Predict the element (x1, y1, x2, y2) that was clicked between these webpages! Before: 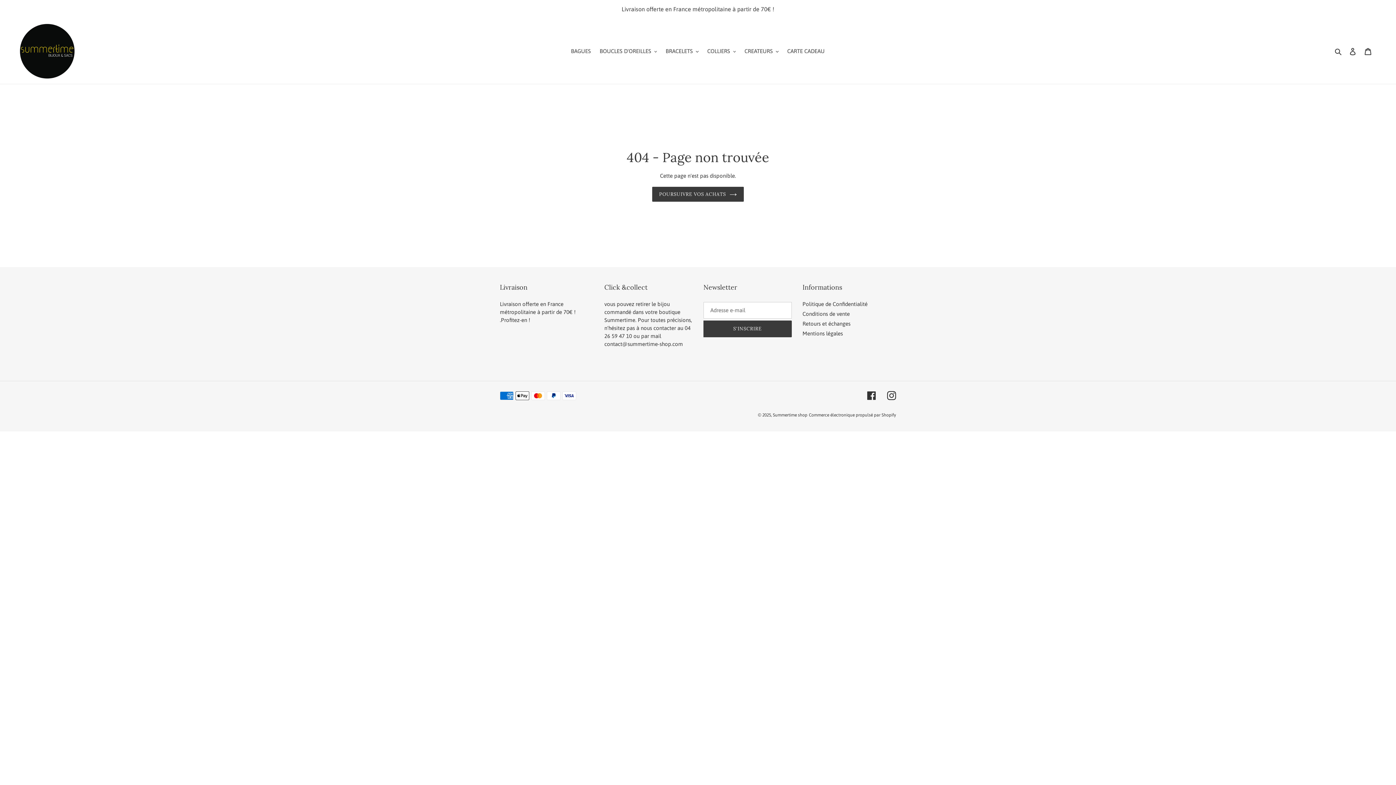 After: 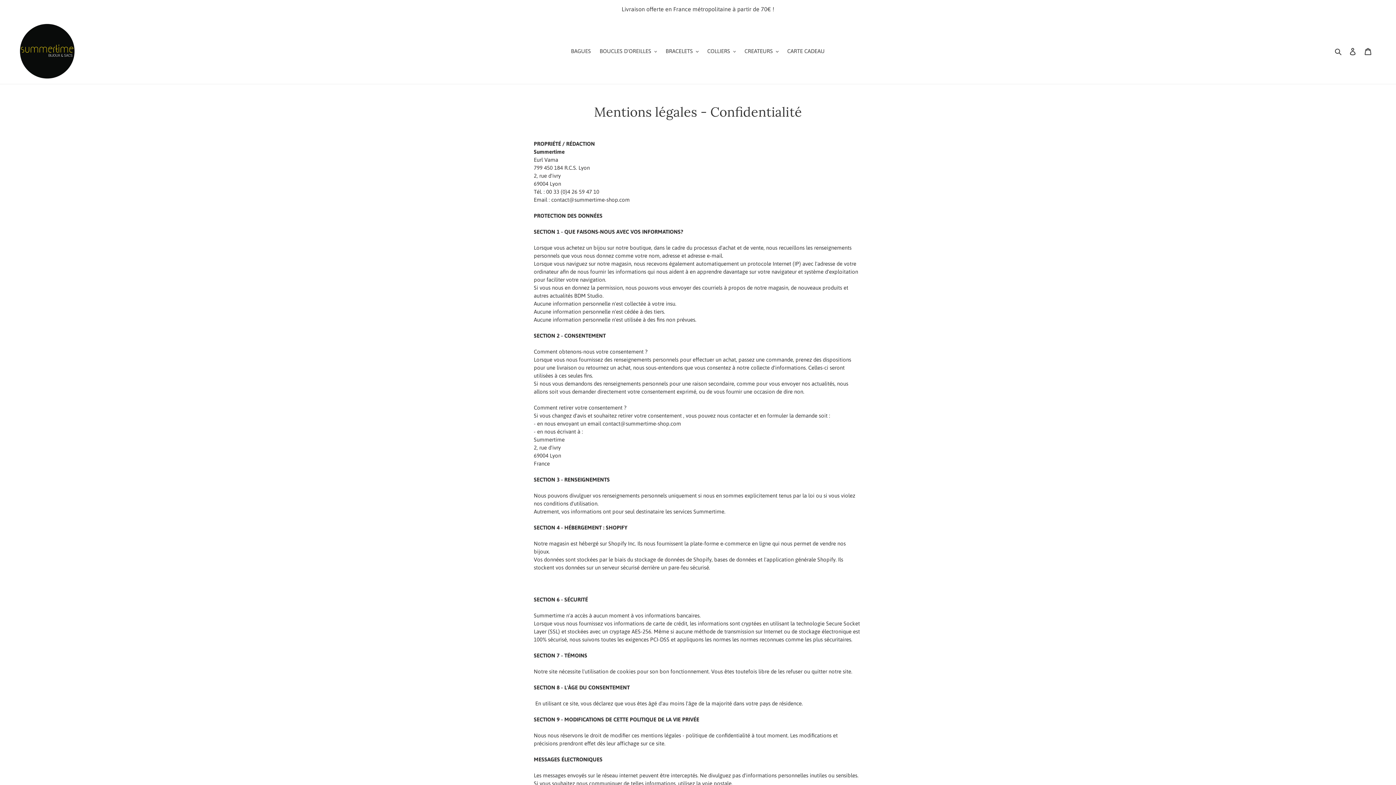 Action: label: Politique de Confidentialité bbox: (802, 301, 867, 307)